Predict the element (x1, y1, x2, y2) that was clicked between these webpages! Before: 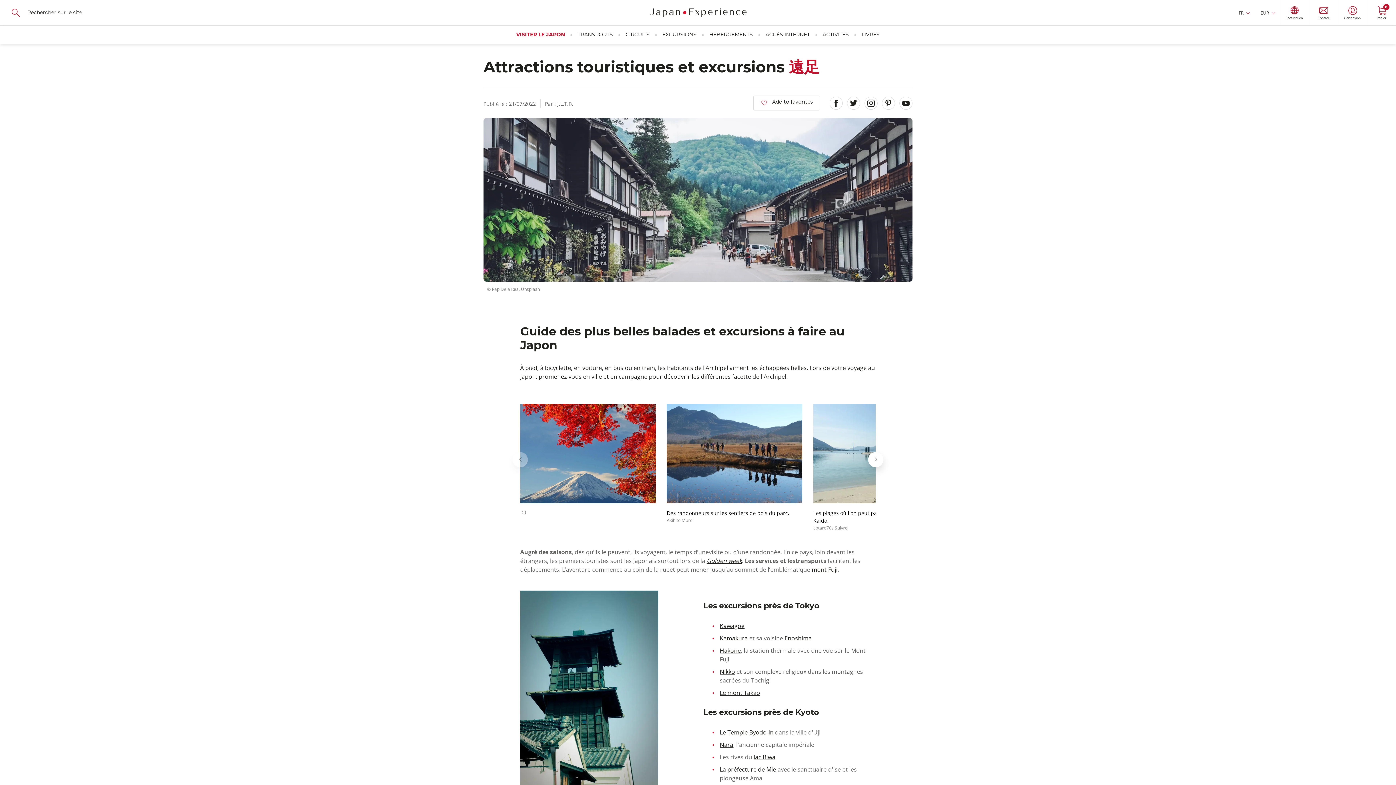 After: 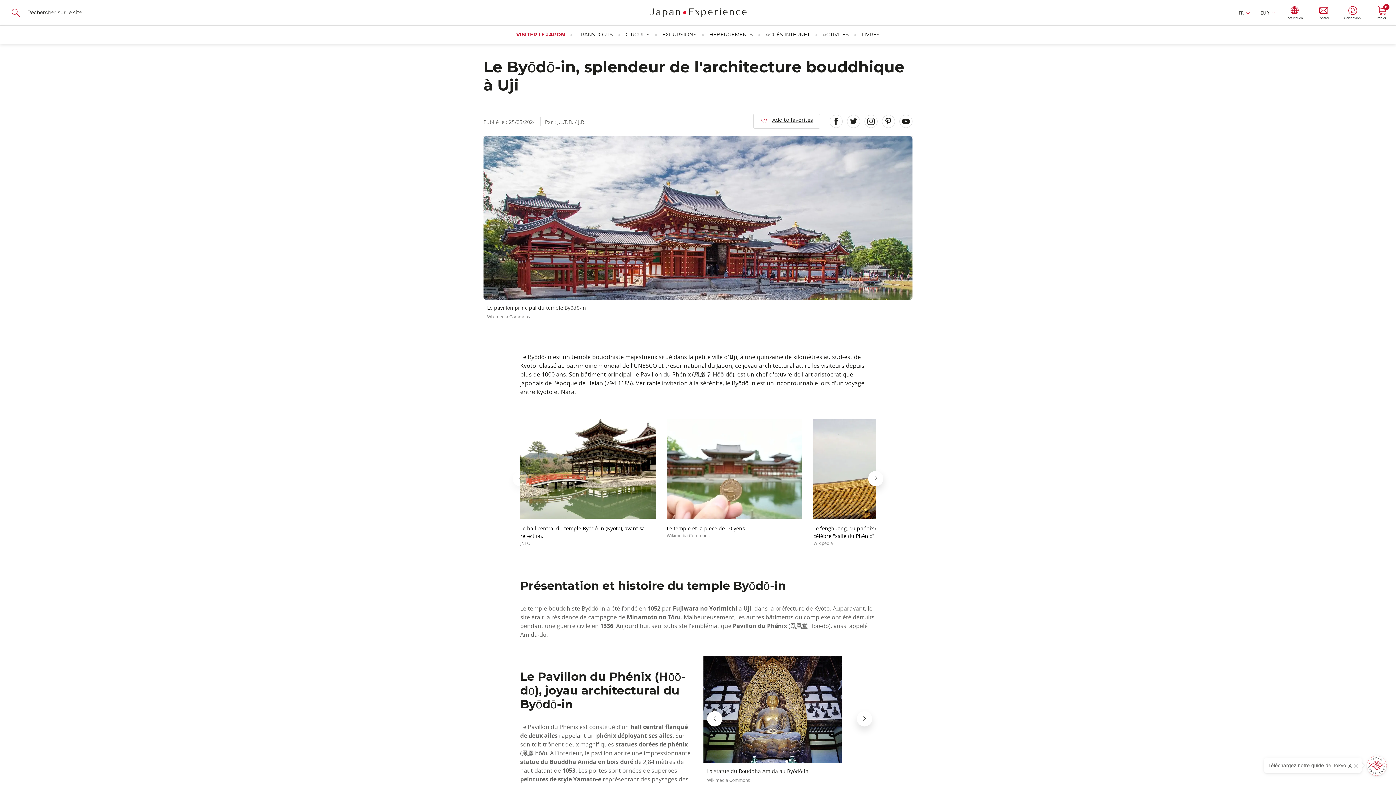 Action: bbox: (720, 728, 773, 736) label: Le Temple Byodo-in